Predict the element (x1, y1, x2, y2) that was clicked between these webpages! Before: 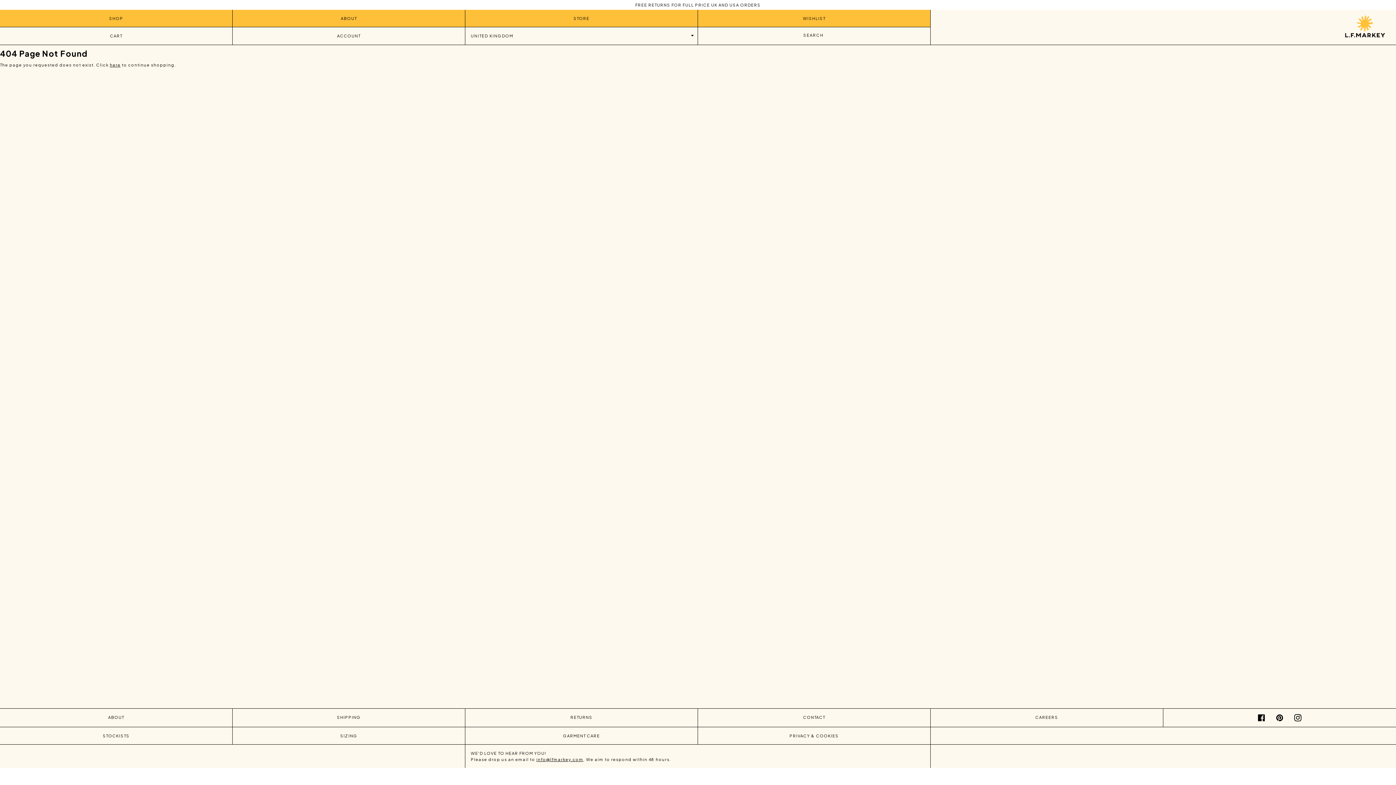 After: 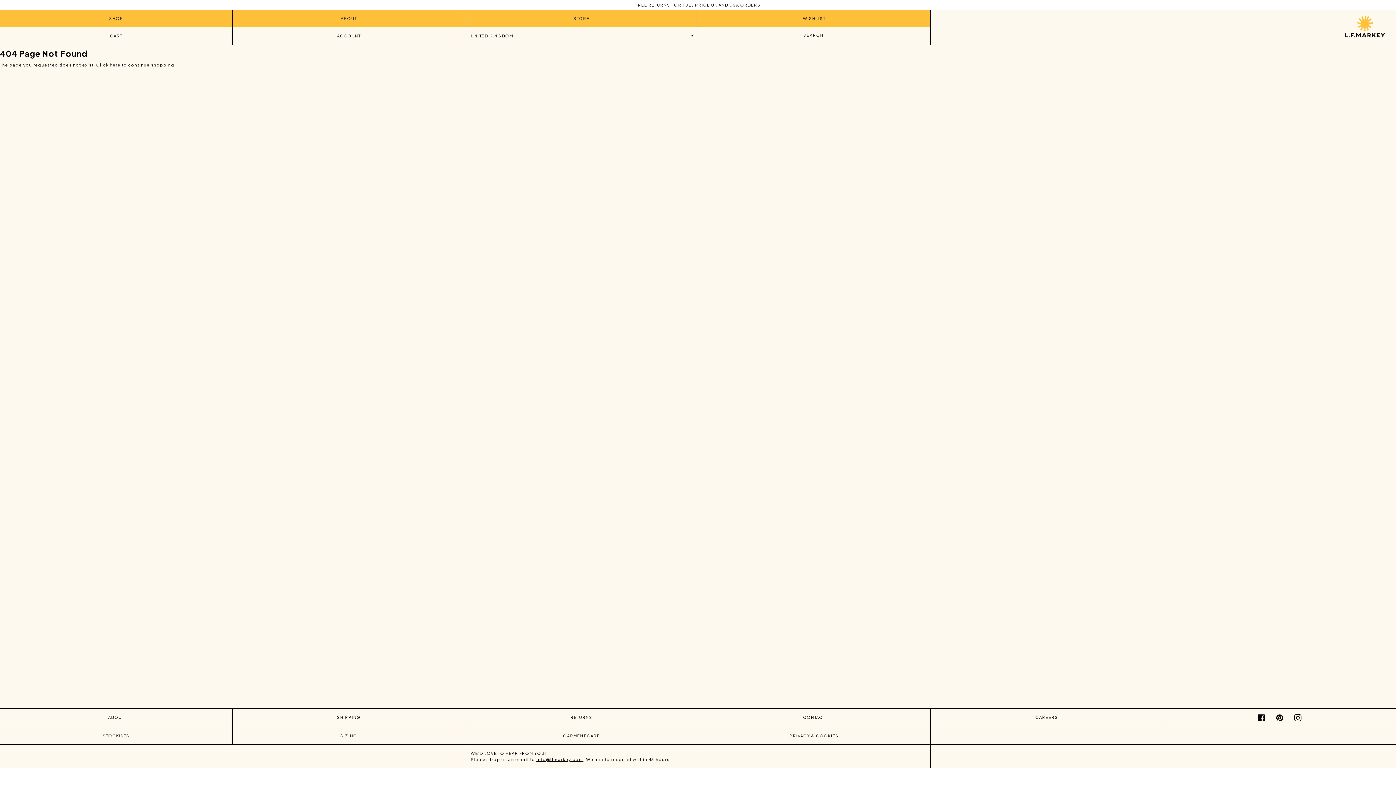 Action: label: FACEBOOK bbox: (1252, 708, 1270, 727)